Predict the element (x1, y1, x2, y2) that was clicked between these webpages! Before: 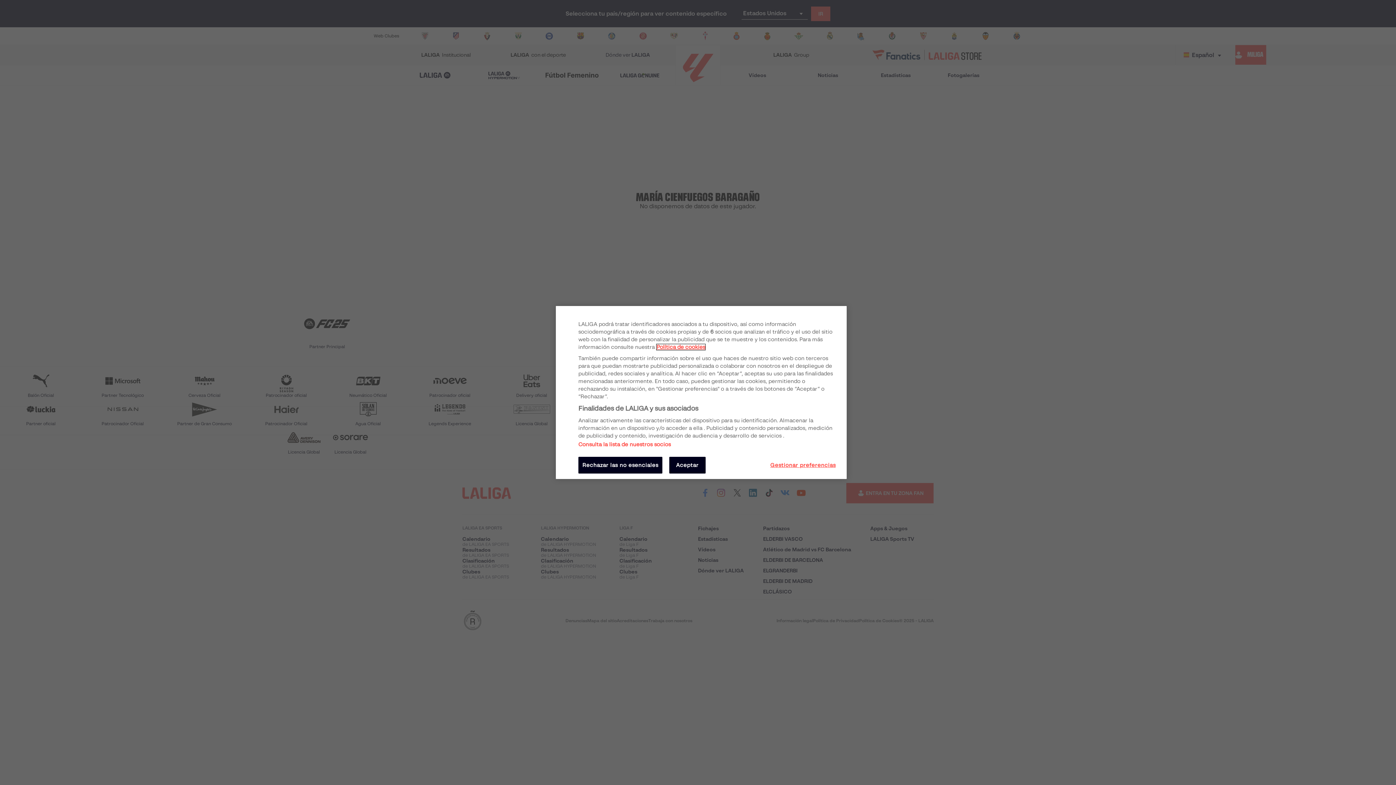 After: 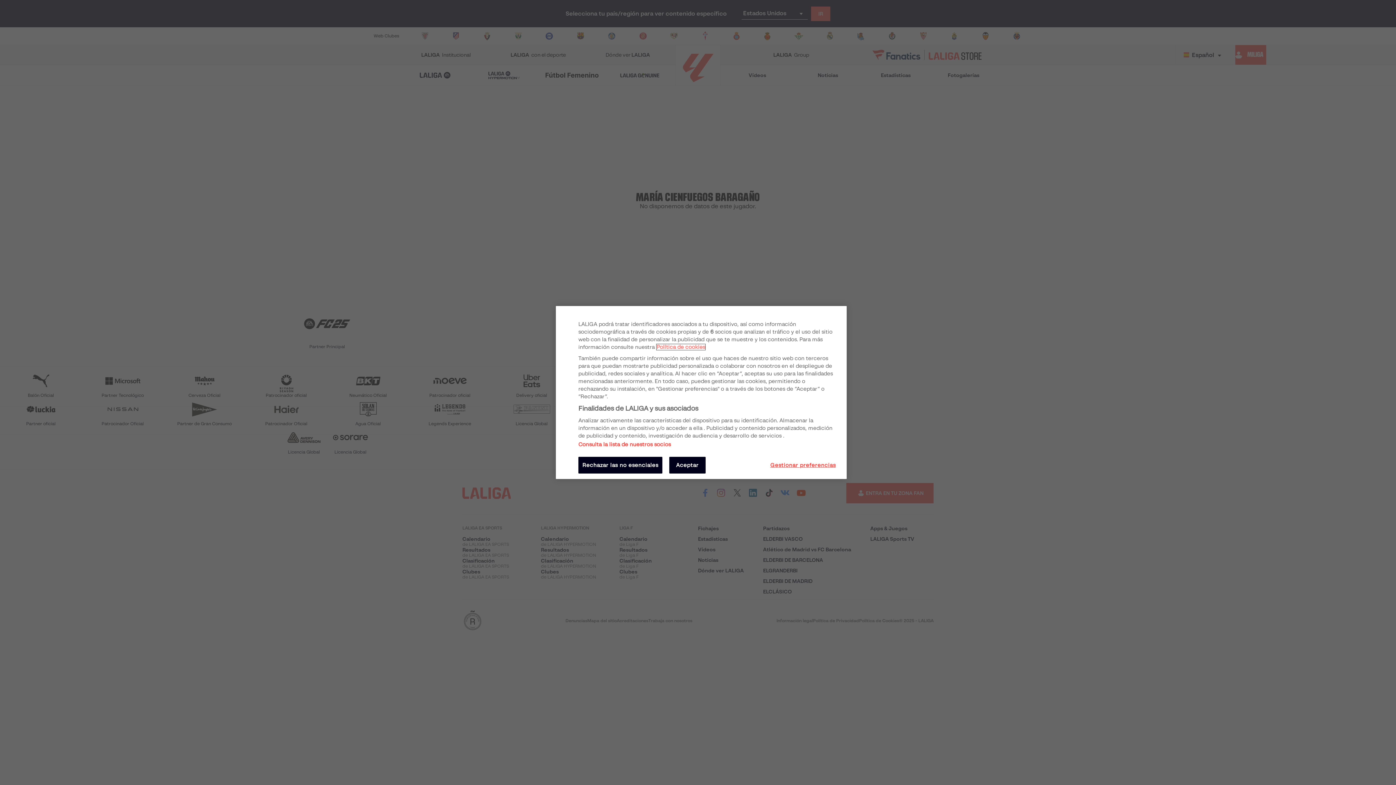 Action: label: Más información sobre su privacidad, se abre en una nueva pestaña bbox: (656, 344, 705, 350)